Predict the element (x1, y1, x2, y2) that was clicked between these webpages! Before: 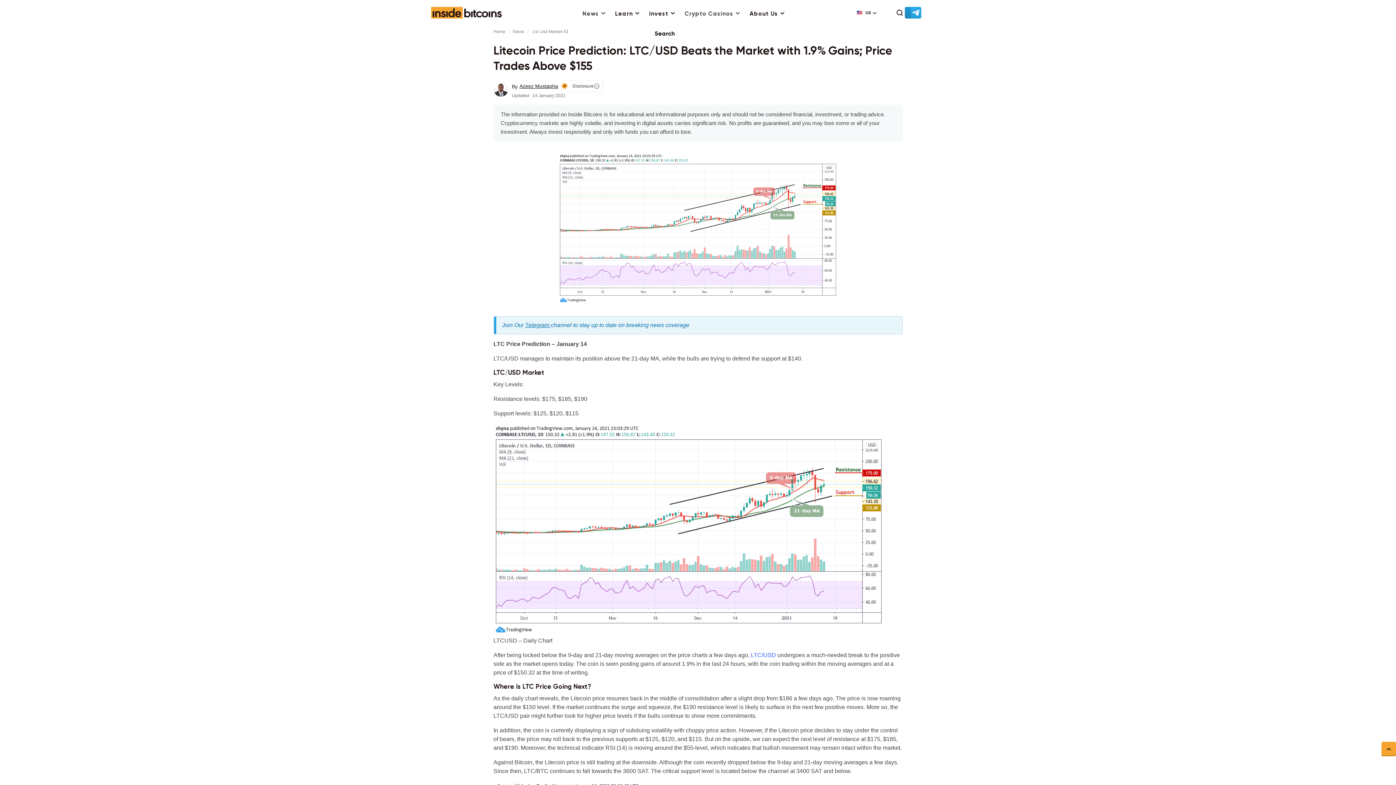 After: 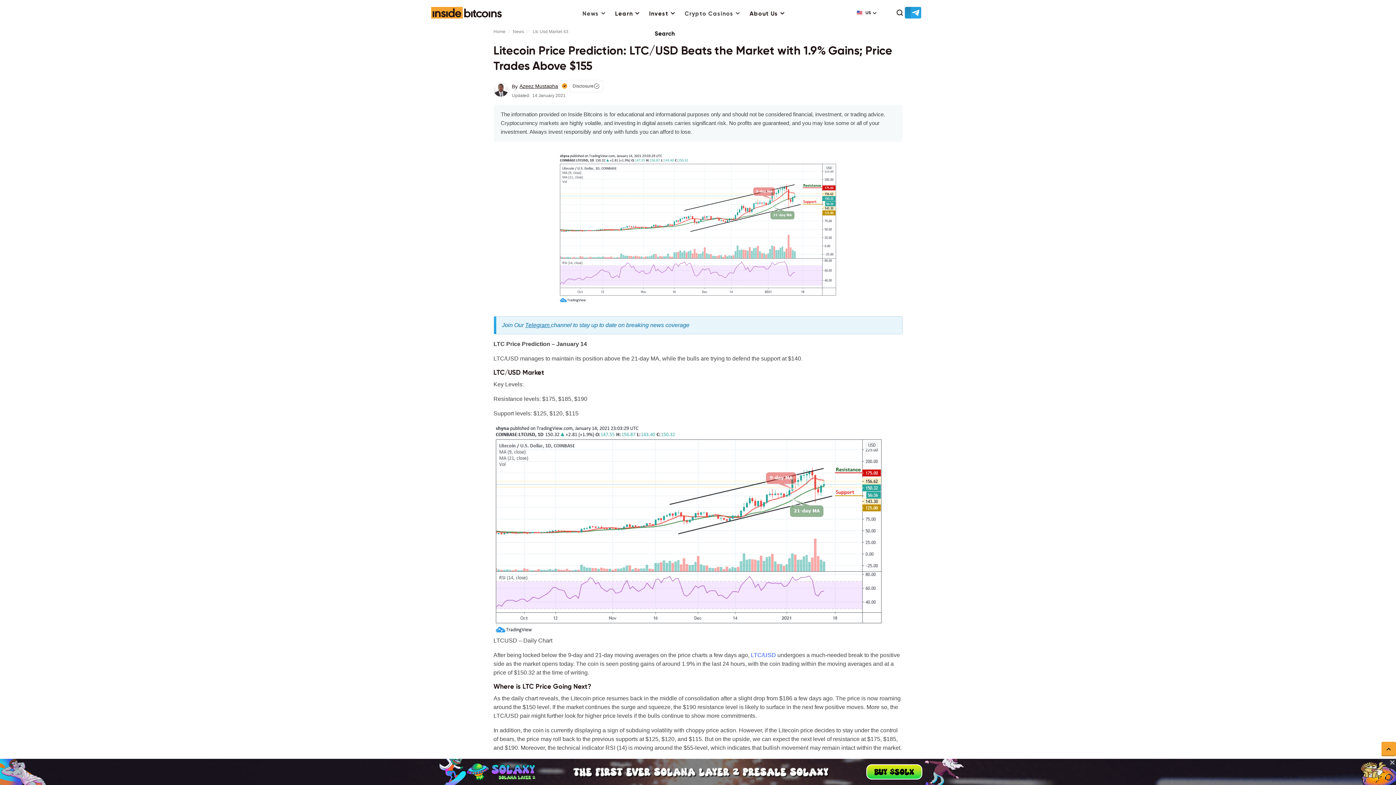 Action: bbox: (905, 6, 921, 18)